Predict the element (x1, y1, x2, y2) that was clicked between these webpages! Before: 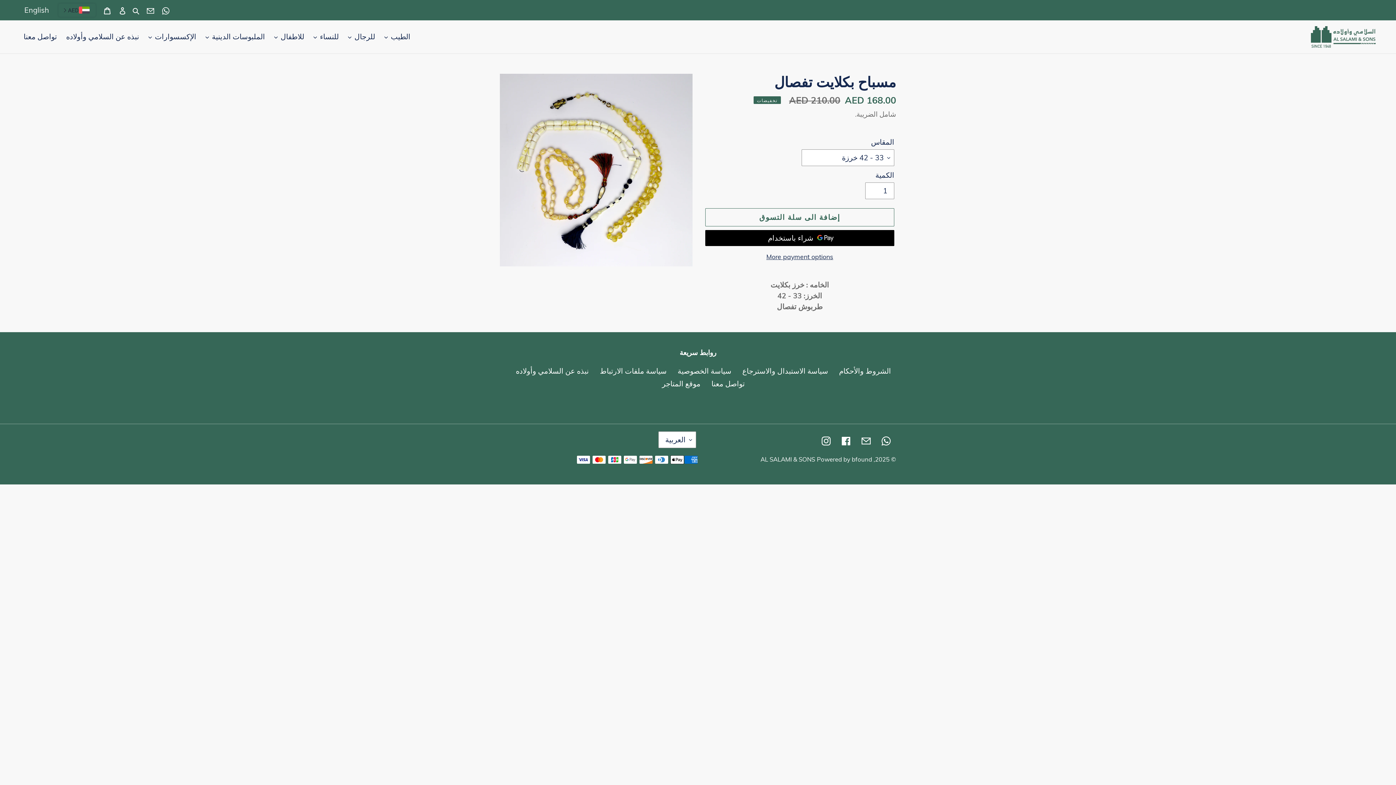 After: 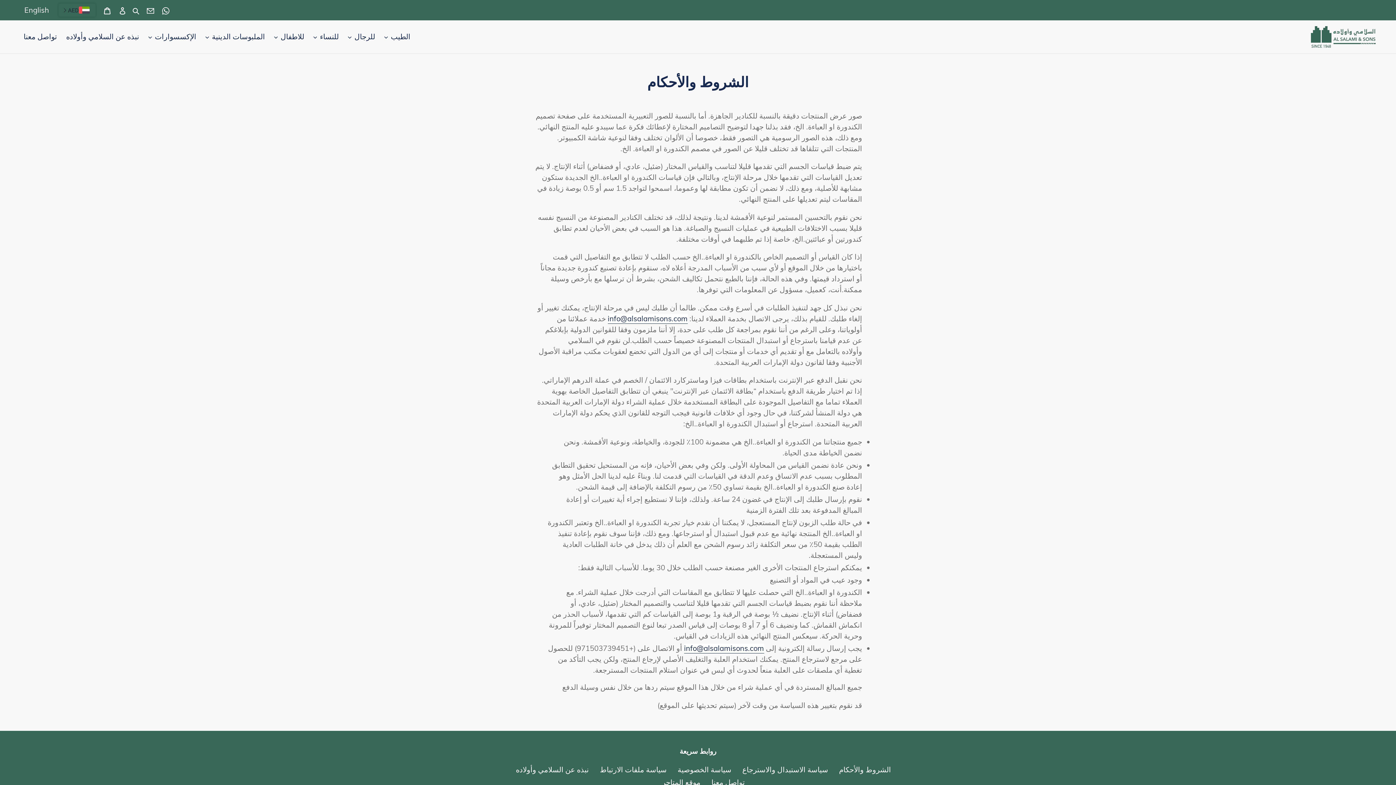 Action: label: الشروط والأحكام bbox: (839, 366, 891, 375)